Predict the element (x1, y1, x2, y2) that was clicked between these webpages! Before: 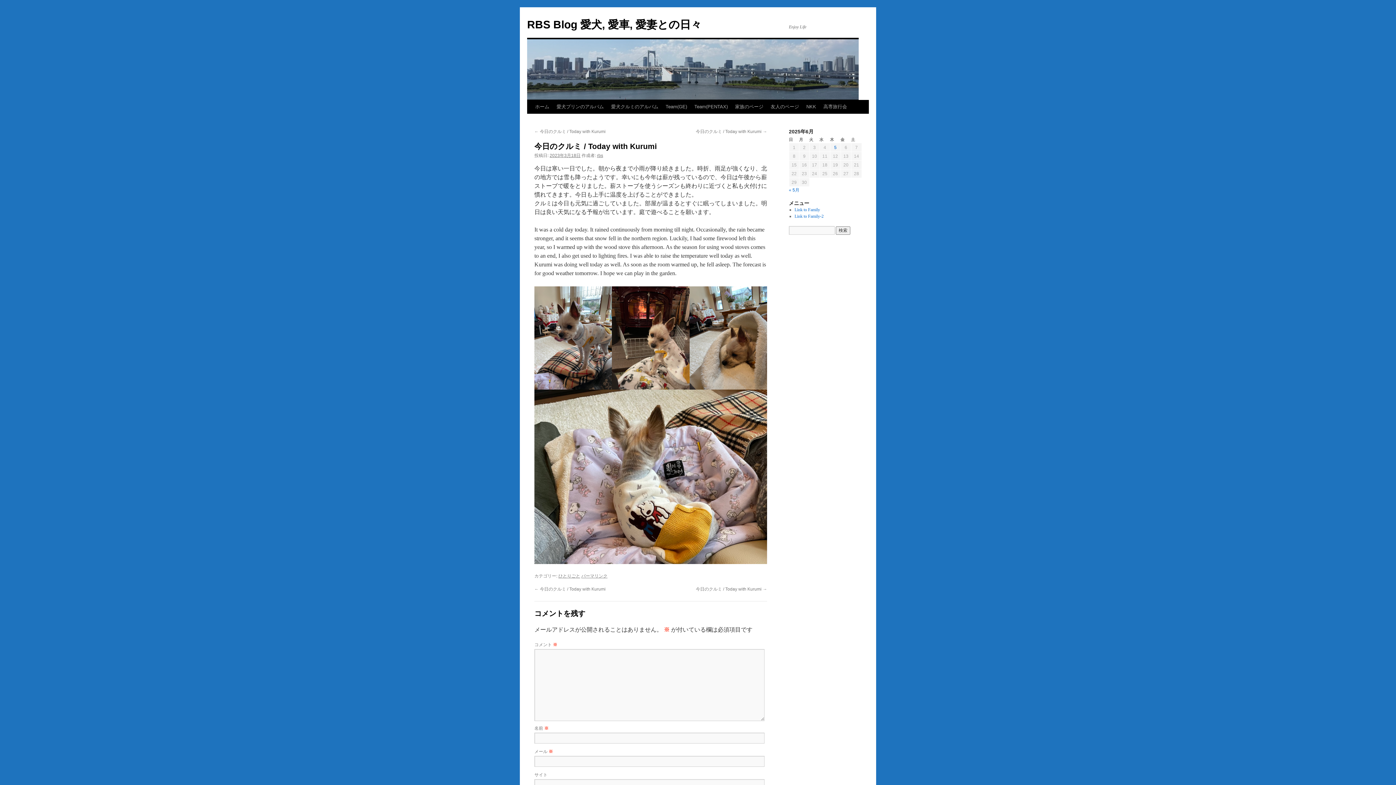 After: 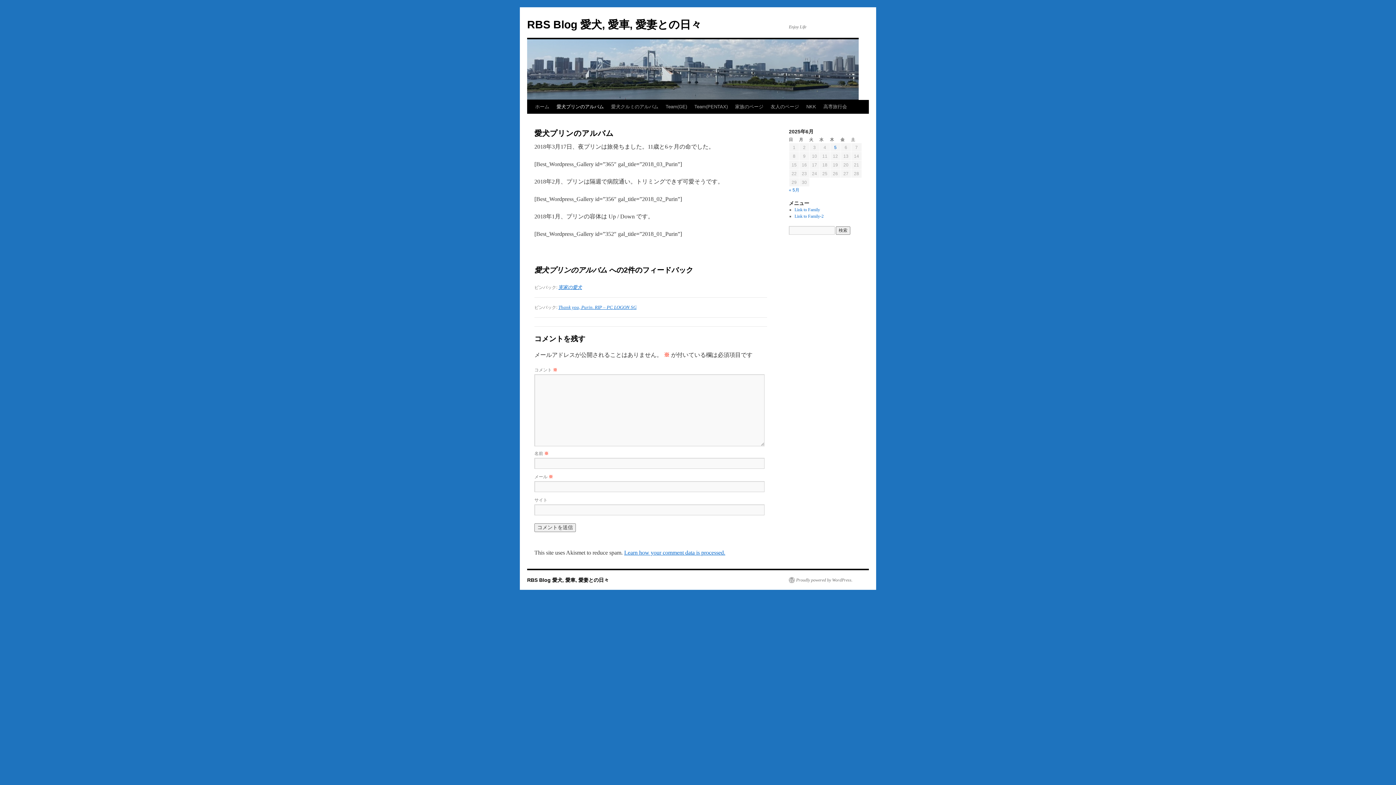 Action: bbox: (553, 100, 607, 113) label: 愛犬プリンのアルバム